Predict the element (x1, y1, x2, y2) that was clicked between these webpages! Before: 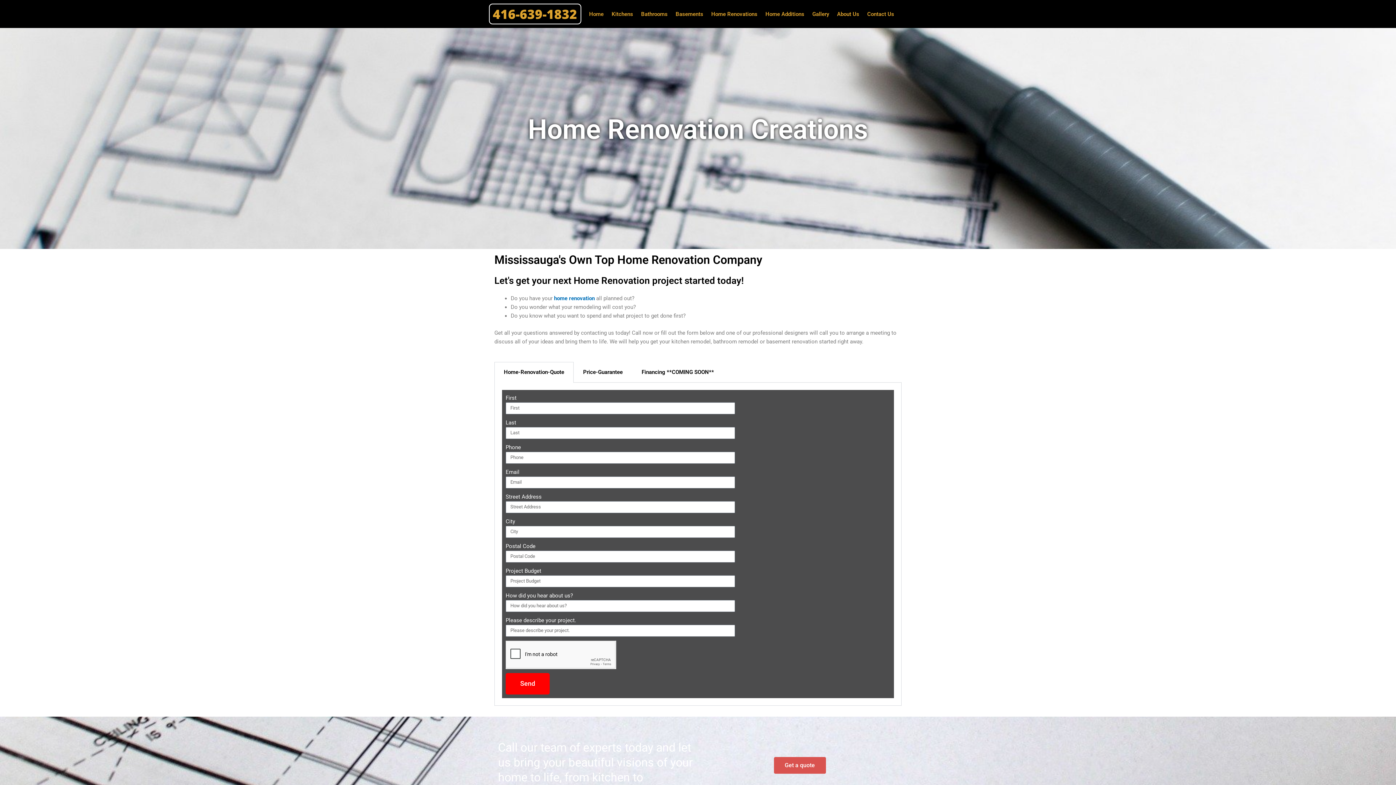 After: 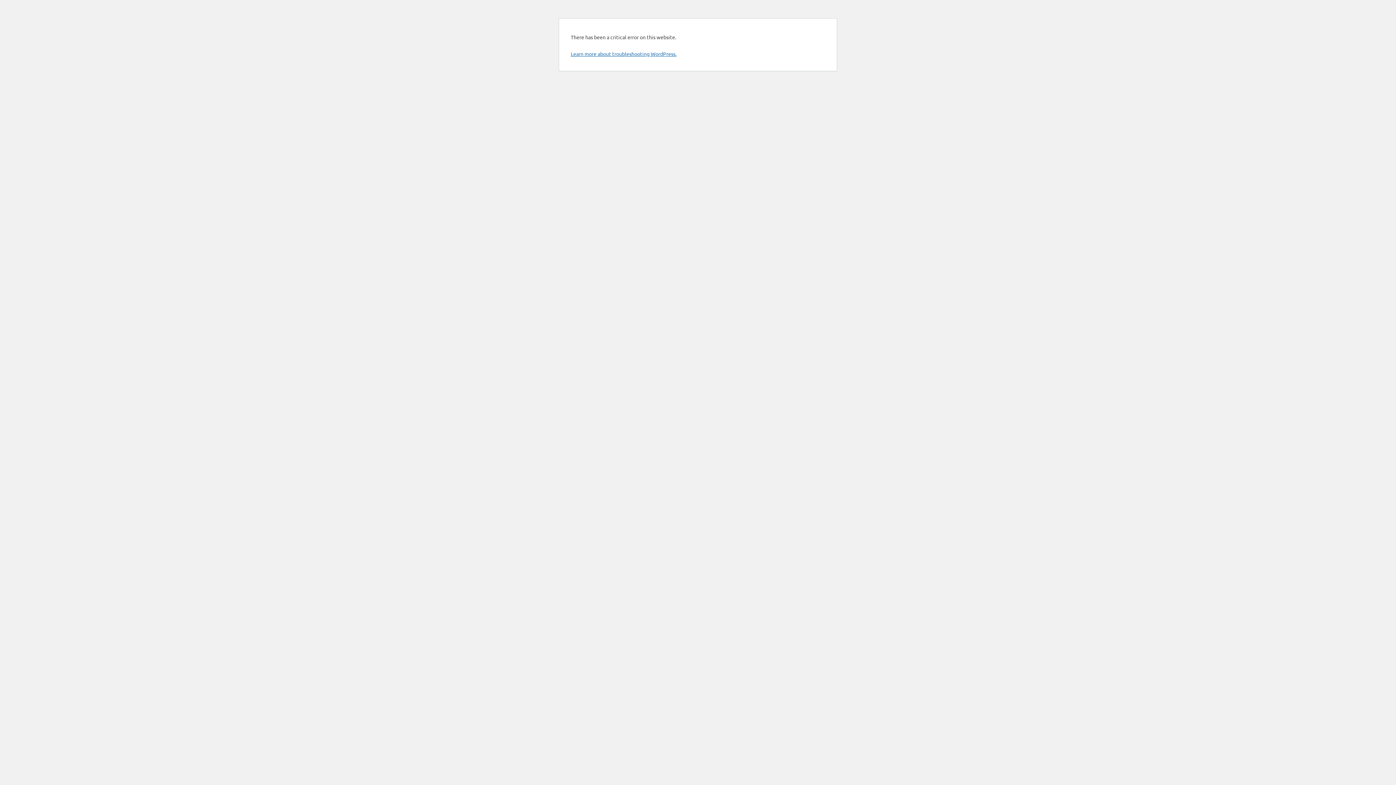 Action: label: home renovation bbox: (554, 295, 594, 301)